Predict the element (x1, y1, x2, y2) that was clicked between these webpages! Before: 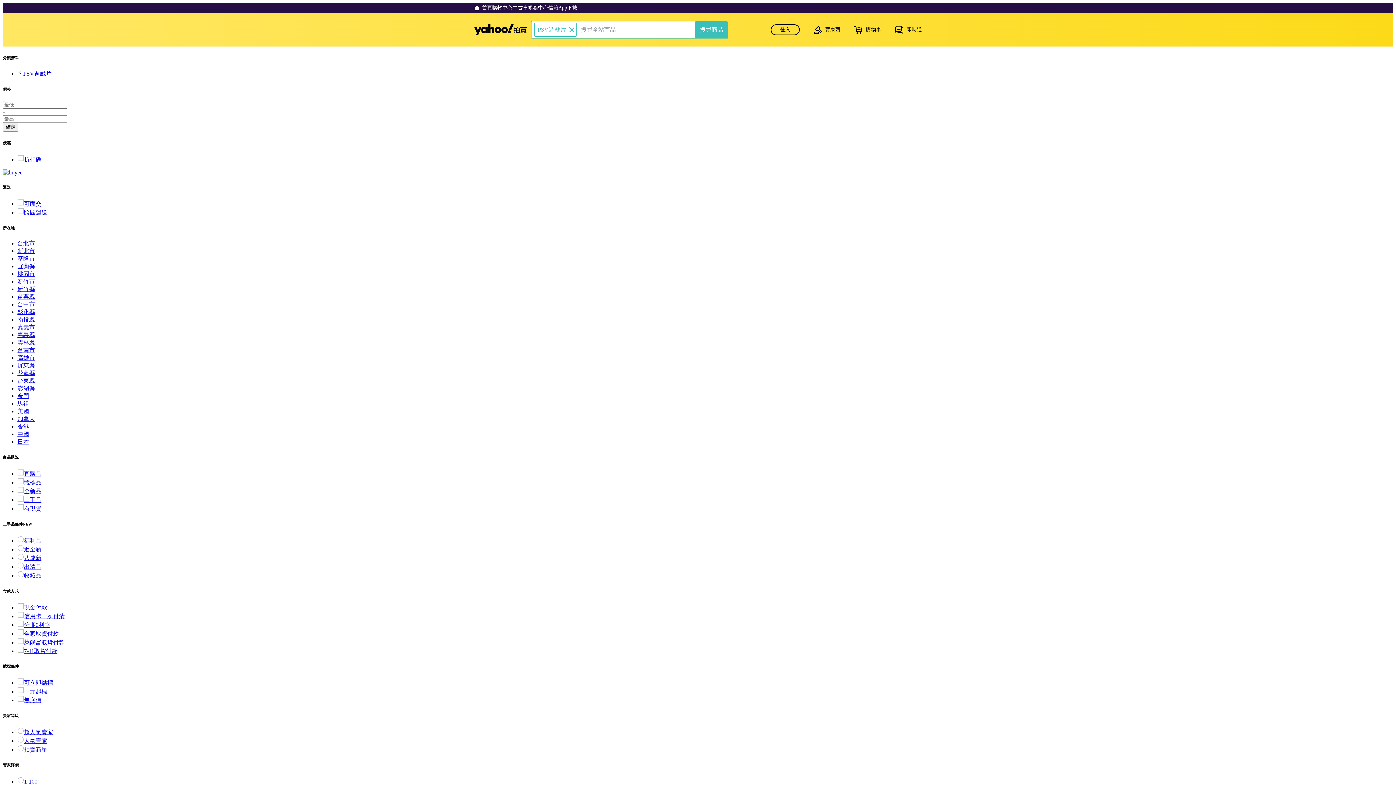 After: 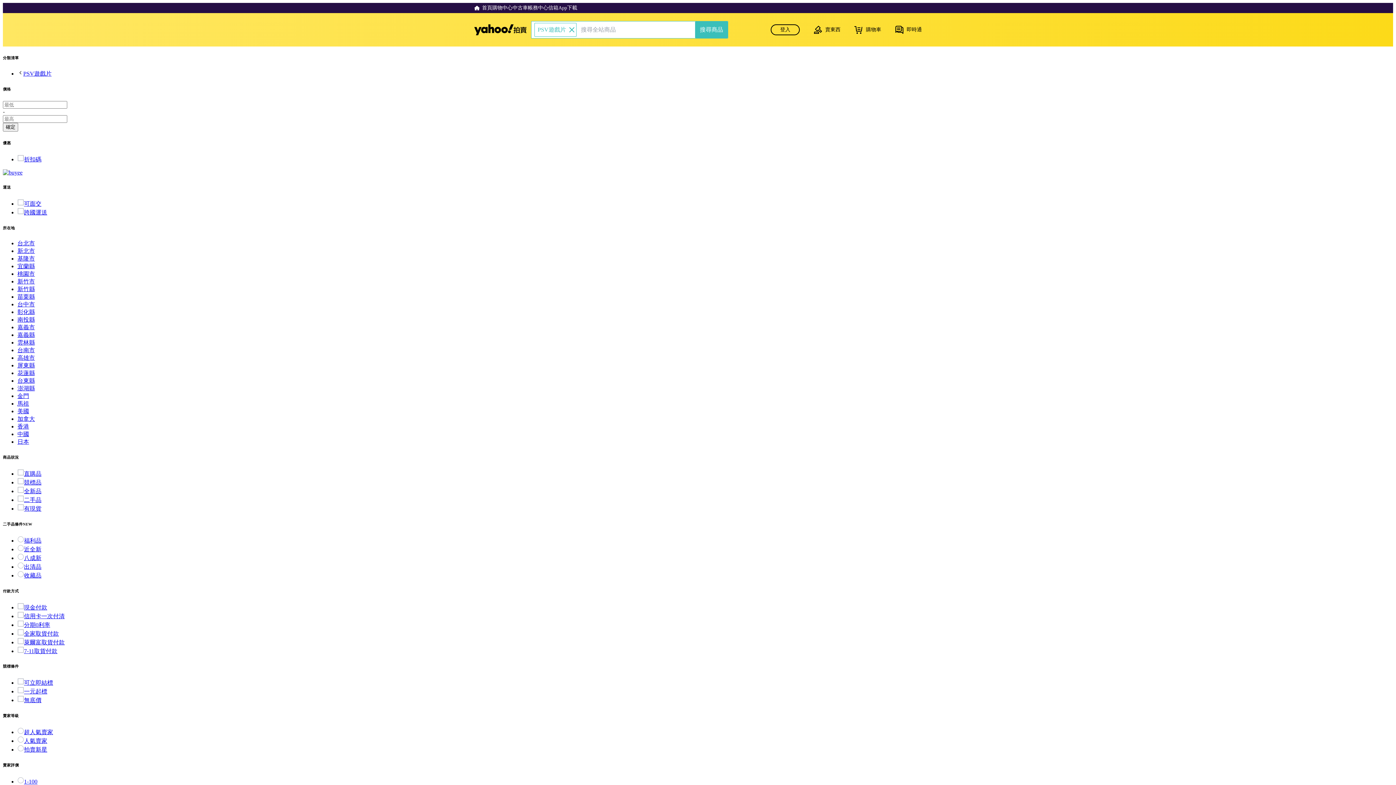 Action: label: 分期0利率 bbox: (17, 622, 50, 628)